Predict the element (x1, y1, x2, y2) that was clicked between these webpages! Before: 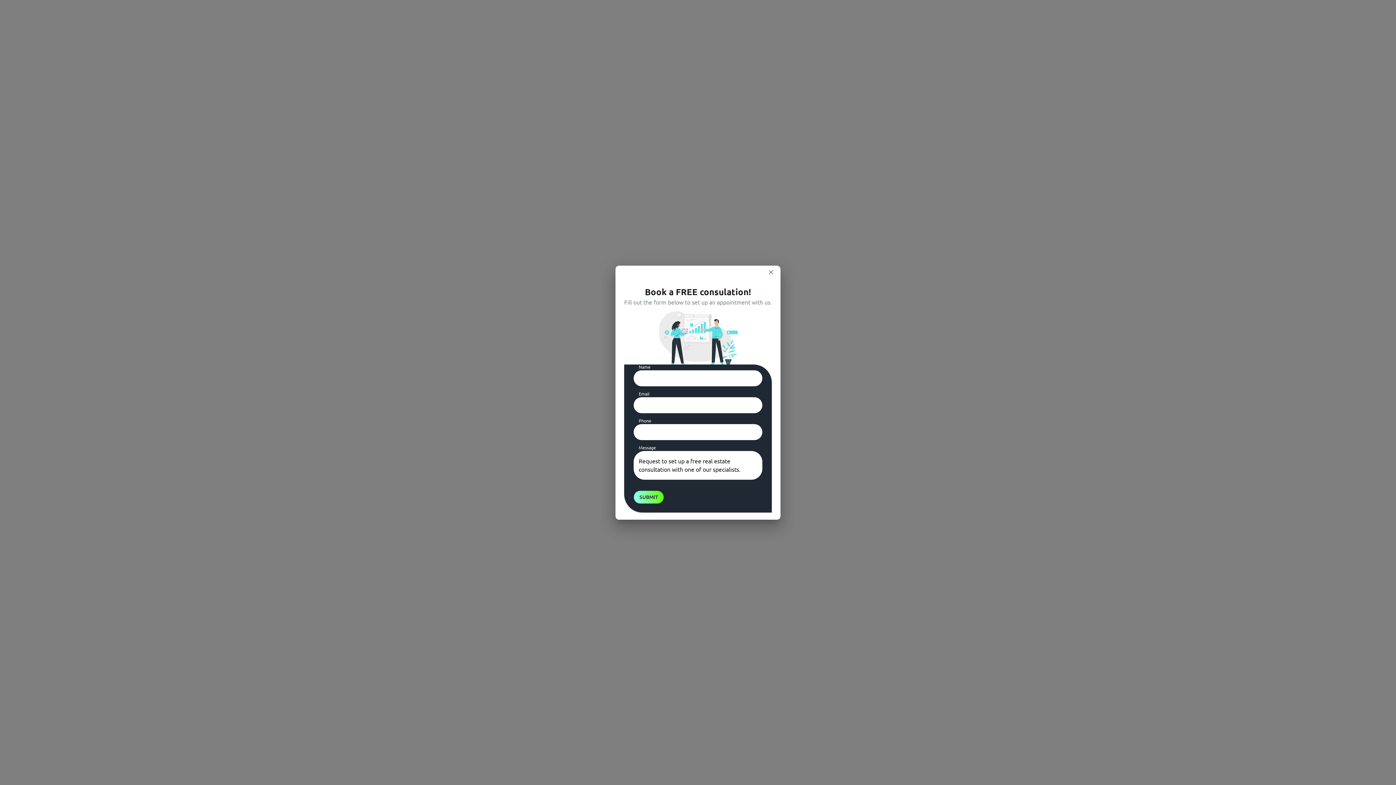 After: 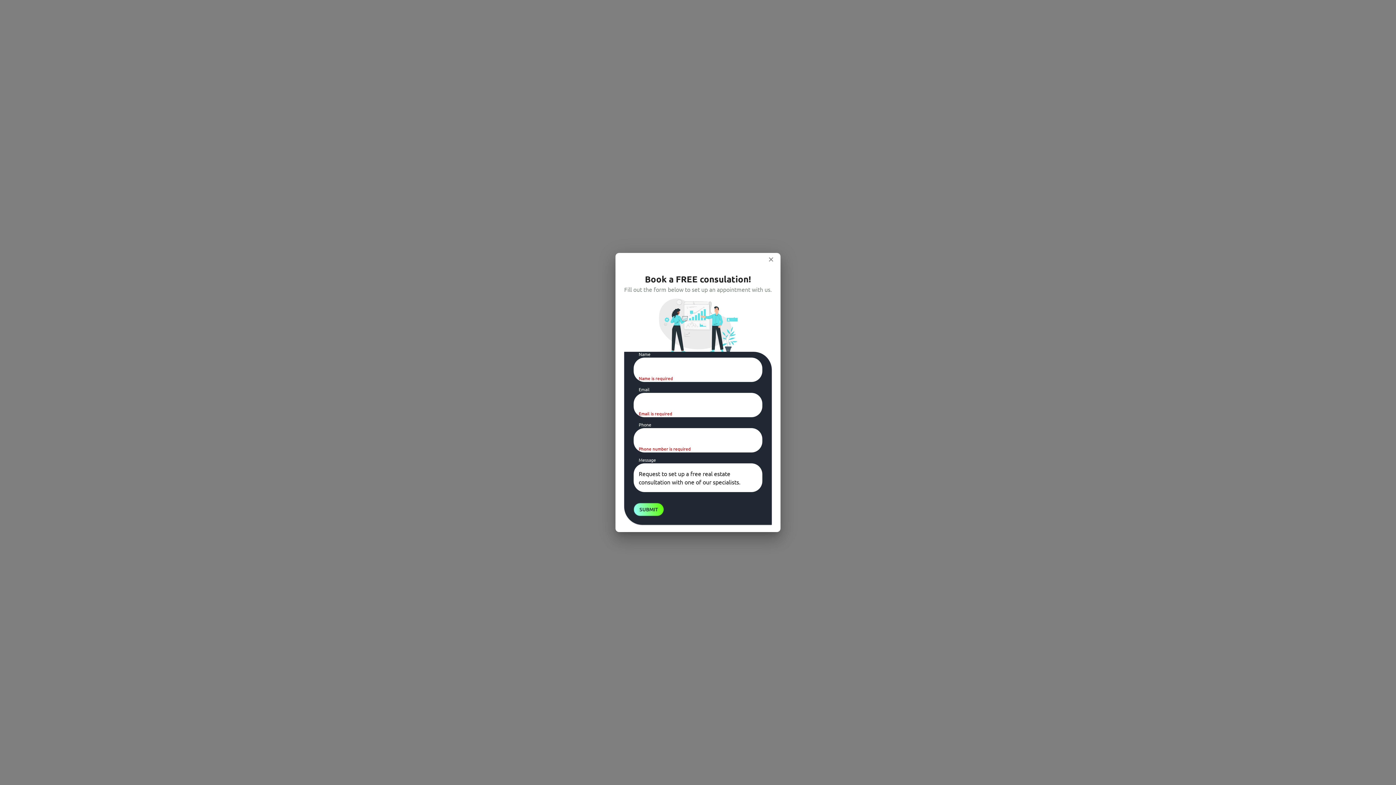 Action: label: SUBMIT bbox: (633, 490, 664, 503)